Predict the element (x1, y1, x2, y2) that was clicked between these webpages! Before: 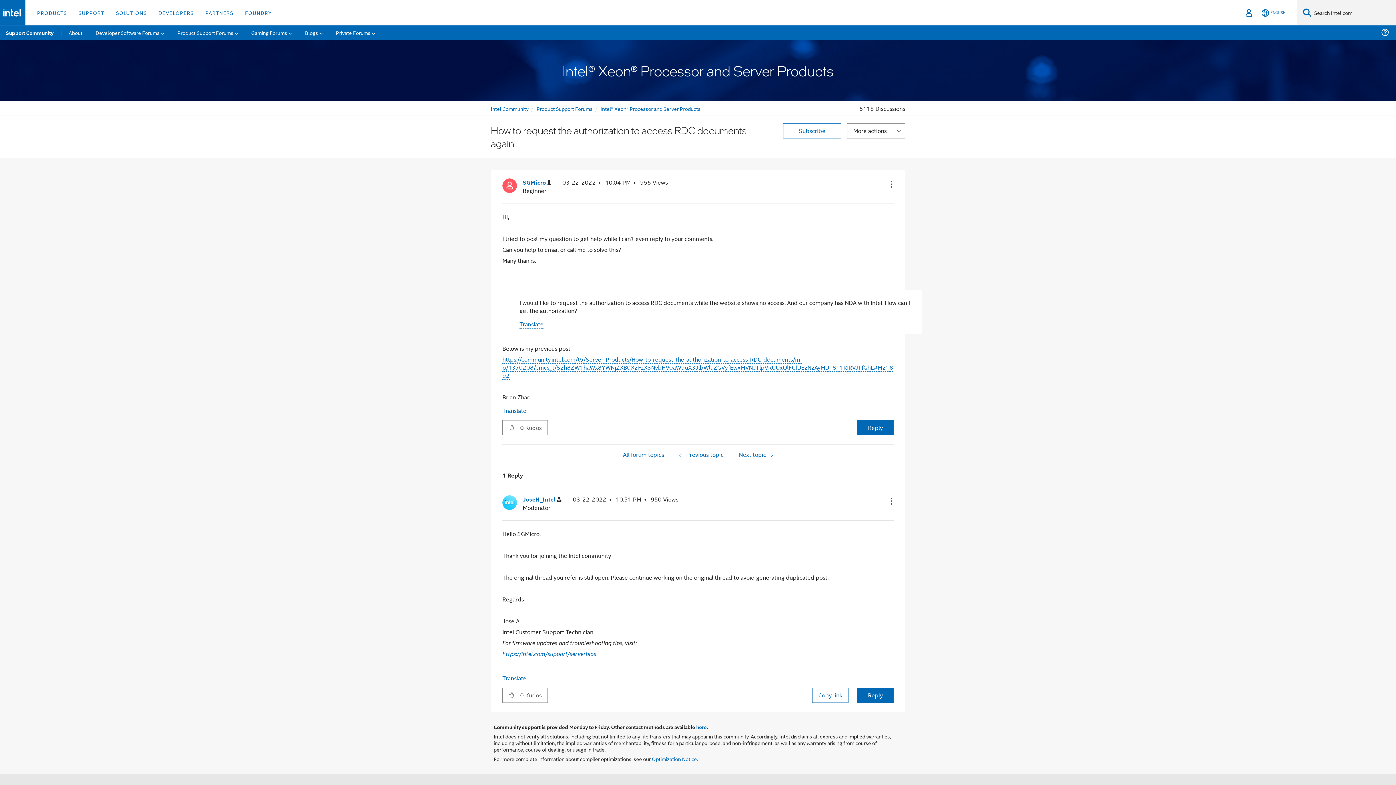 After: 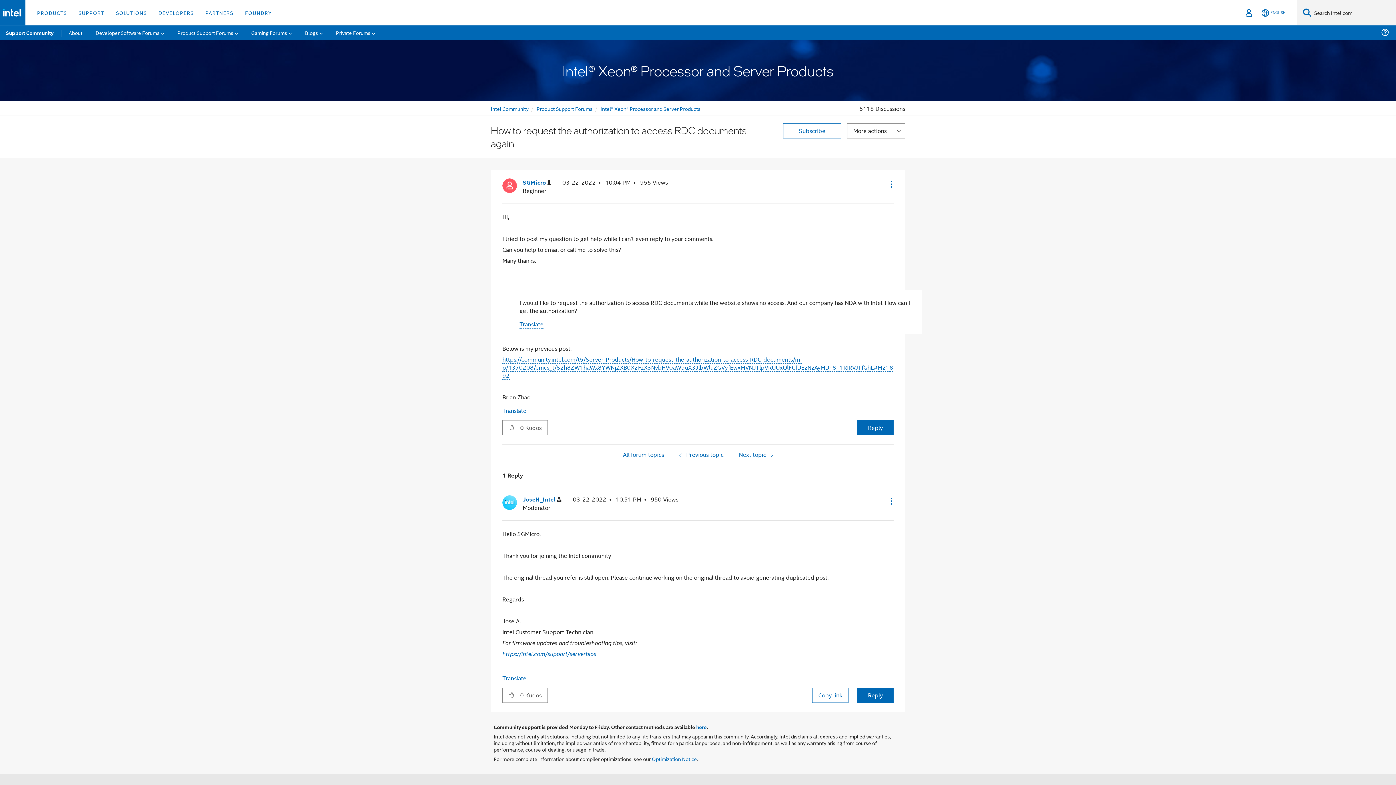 Action: label: https://intel.com/support/serverbios bbox: (502, 650, 596, 658)